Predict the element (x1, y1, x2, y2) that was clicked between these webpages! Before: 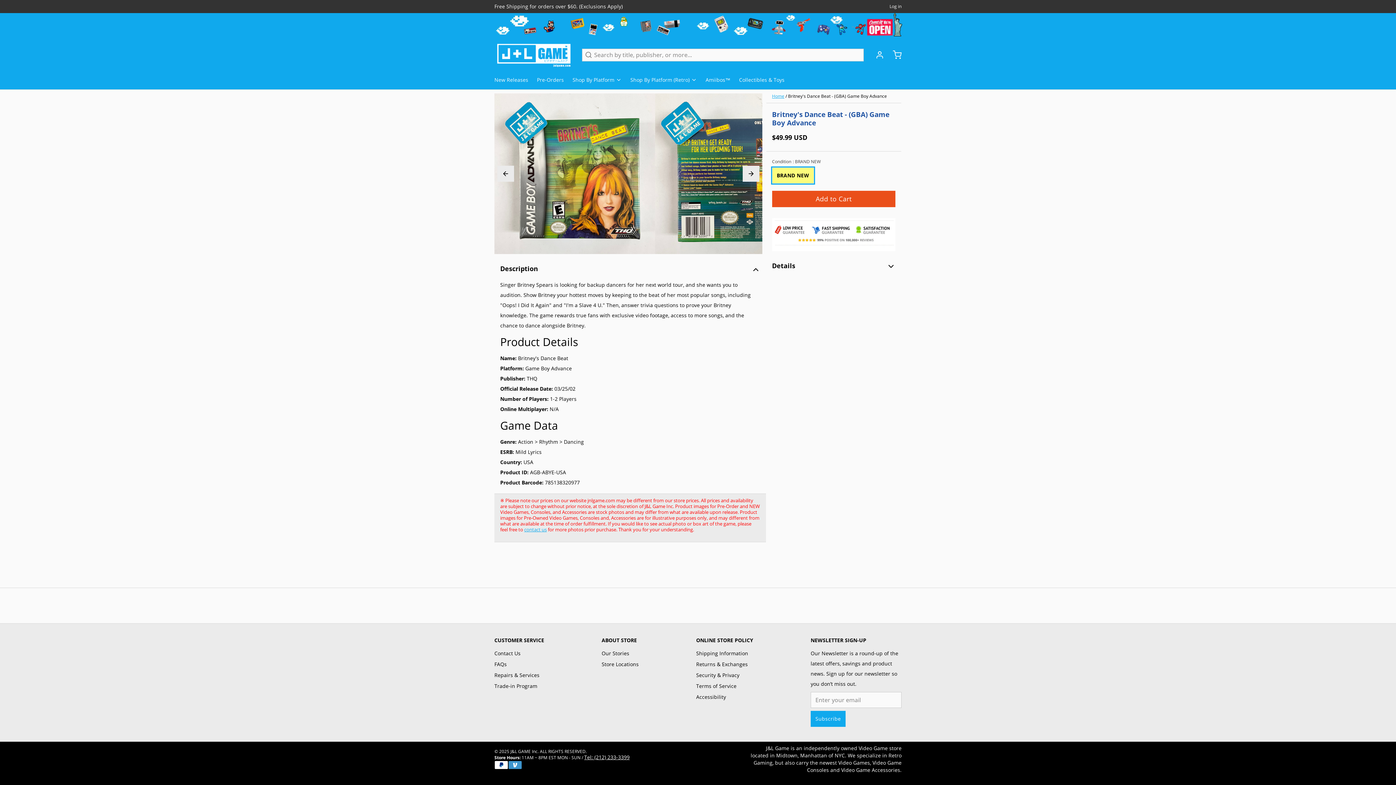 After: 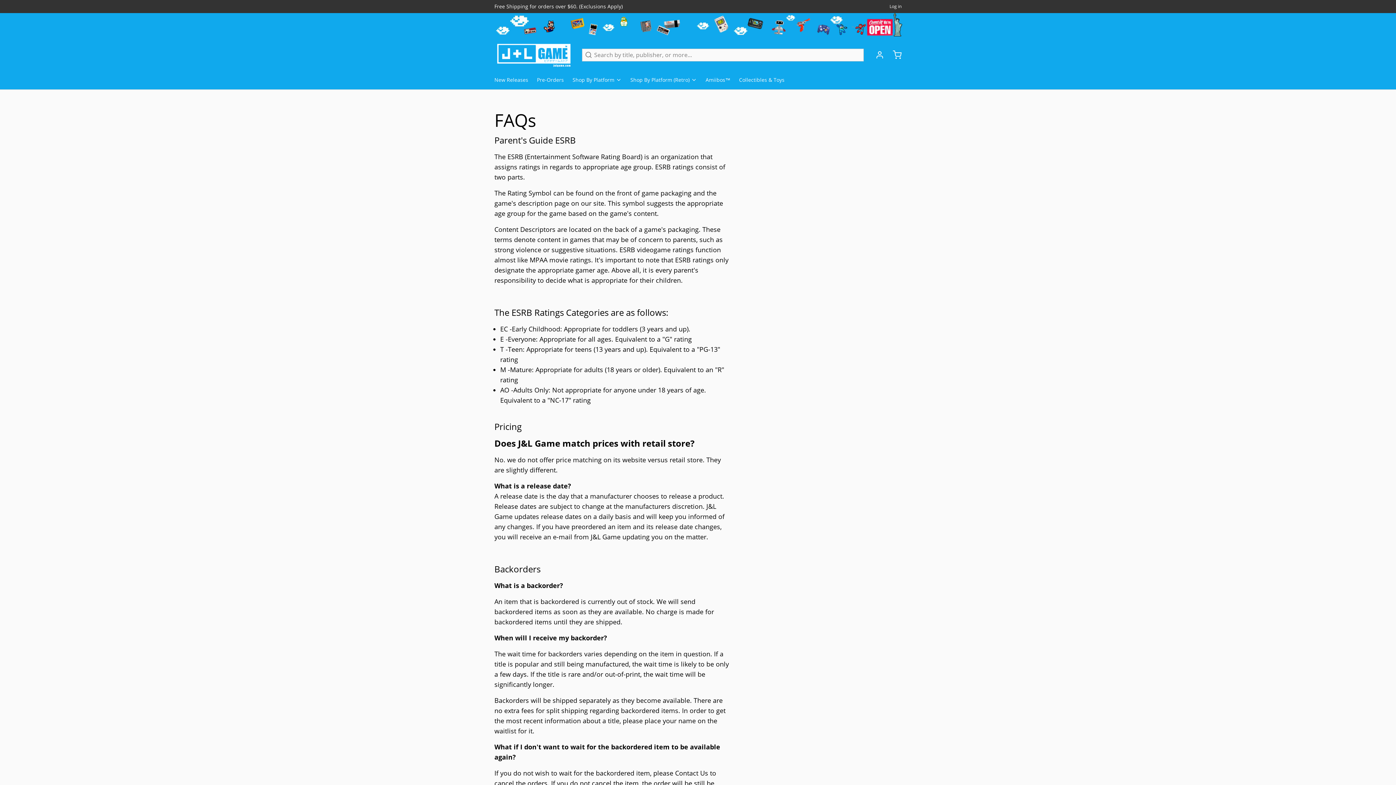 Action: bbox: (494, 659, 544, 669) label: FAQs